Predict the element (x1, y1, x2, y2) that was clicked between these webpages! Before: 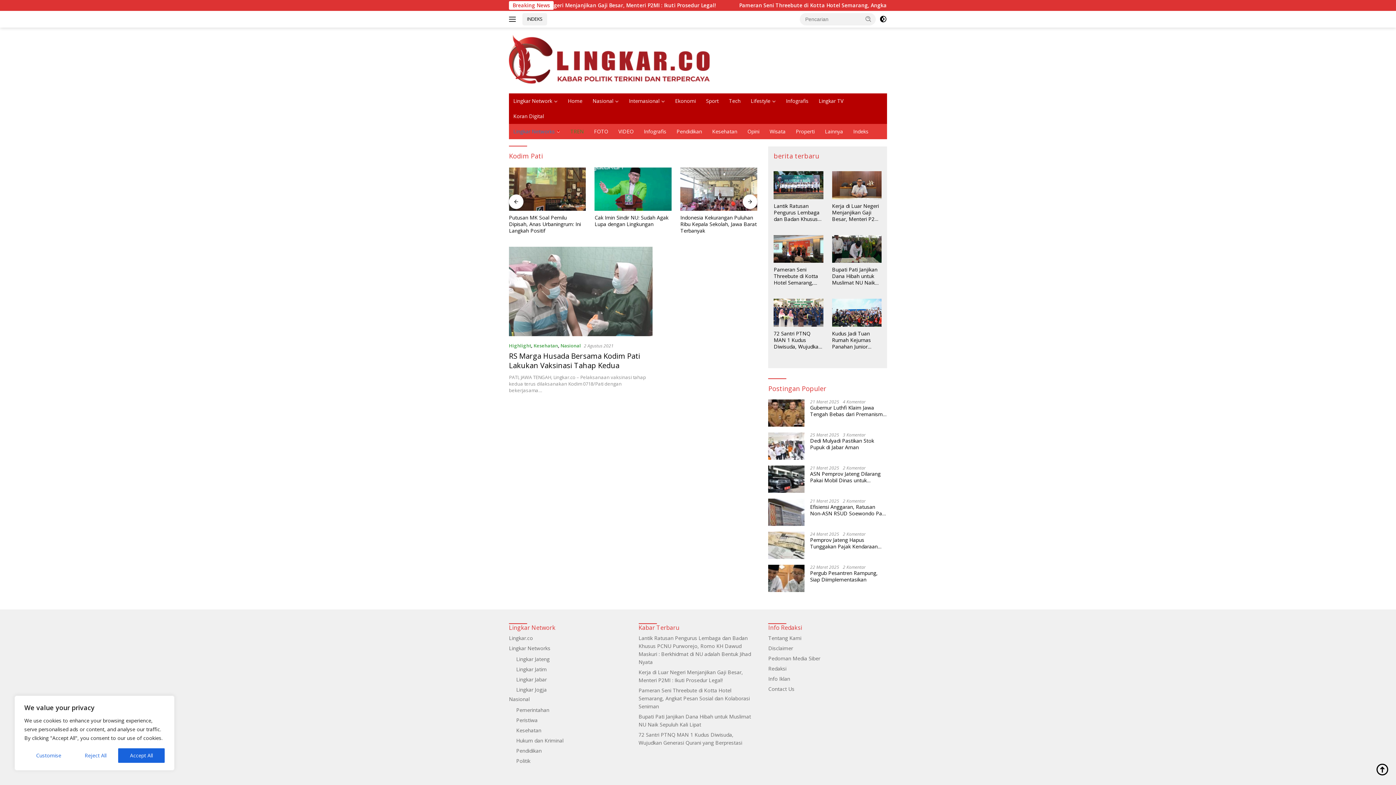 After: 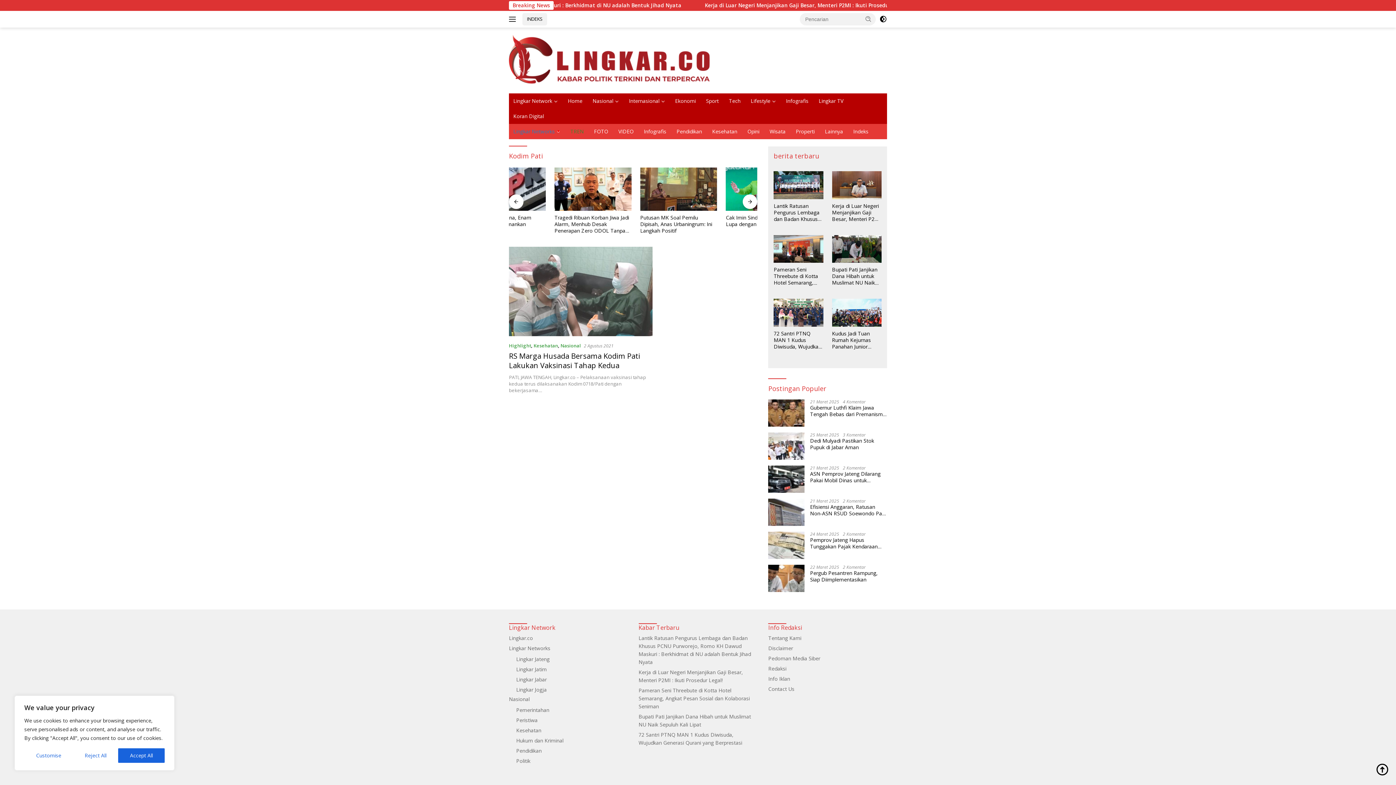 Action: label: Lingkar Networks bbox: (509, 645, 550, 652)